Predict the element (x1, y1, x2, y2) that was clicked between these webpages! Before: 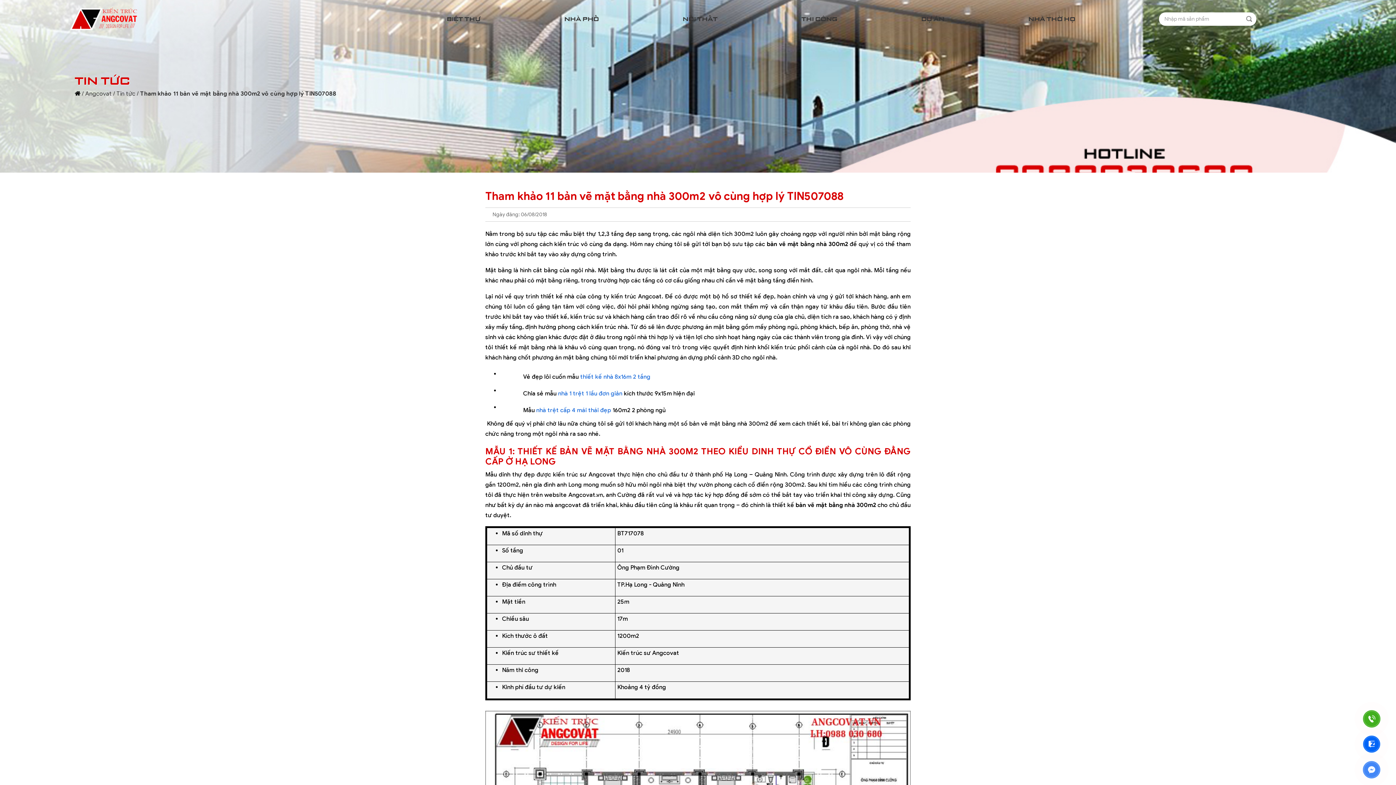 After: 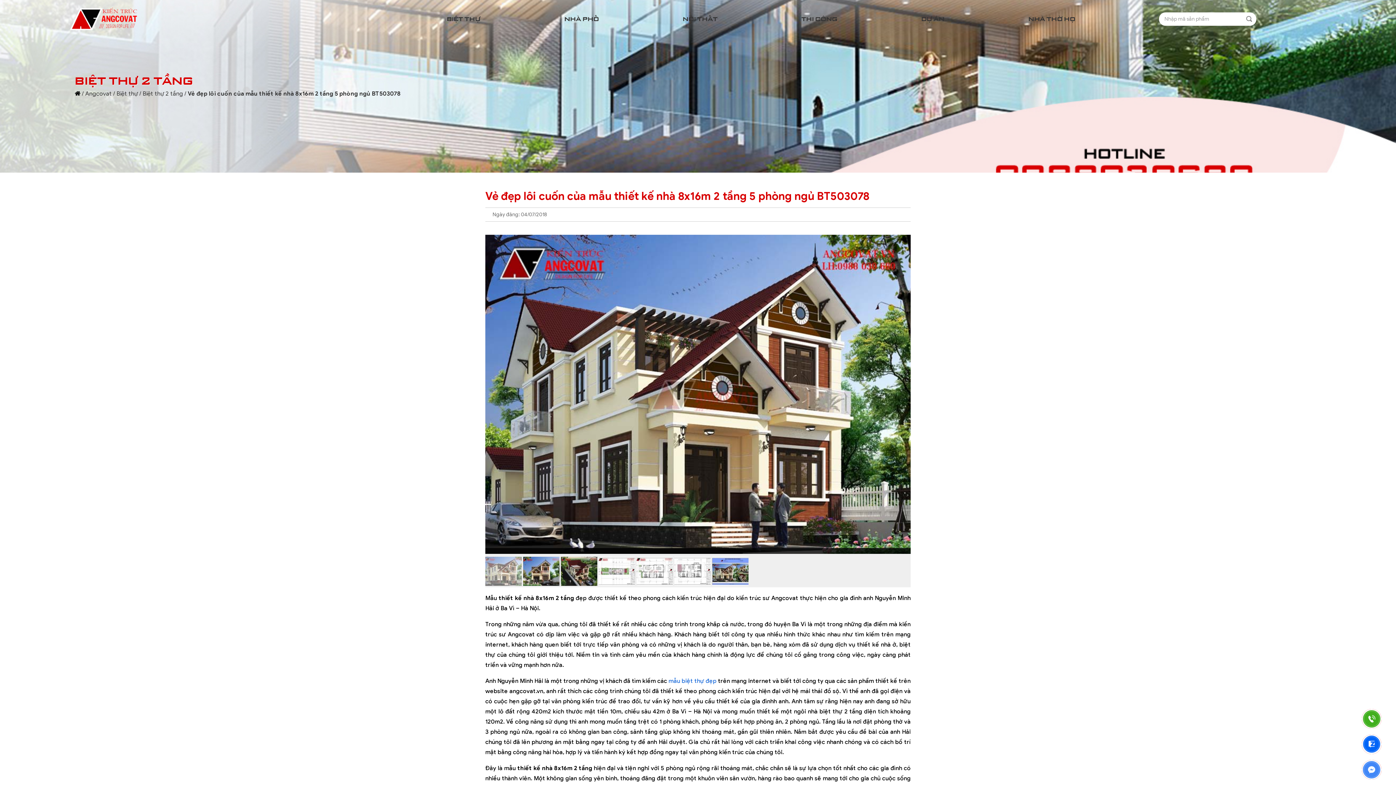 Action: bbox: (580, 373, 652, 380) label: thiết kế nhà 8x16m 2 tầng 